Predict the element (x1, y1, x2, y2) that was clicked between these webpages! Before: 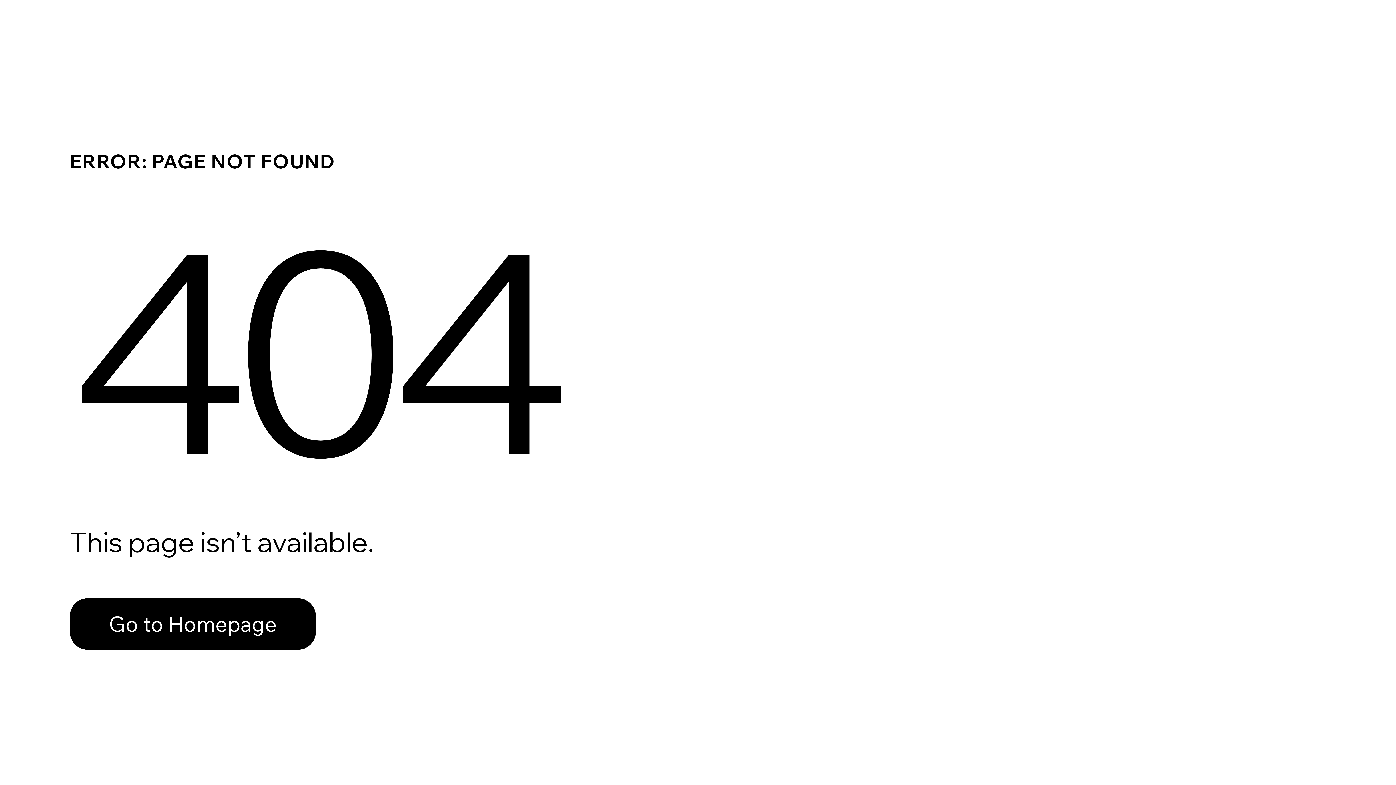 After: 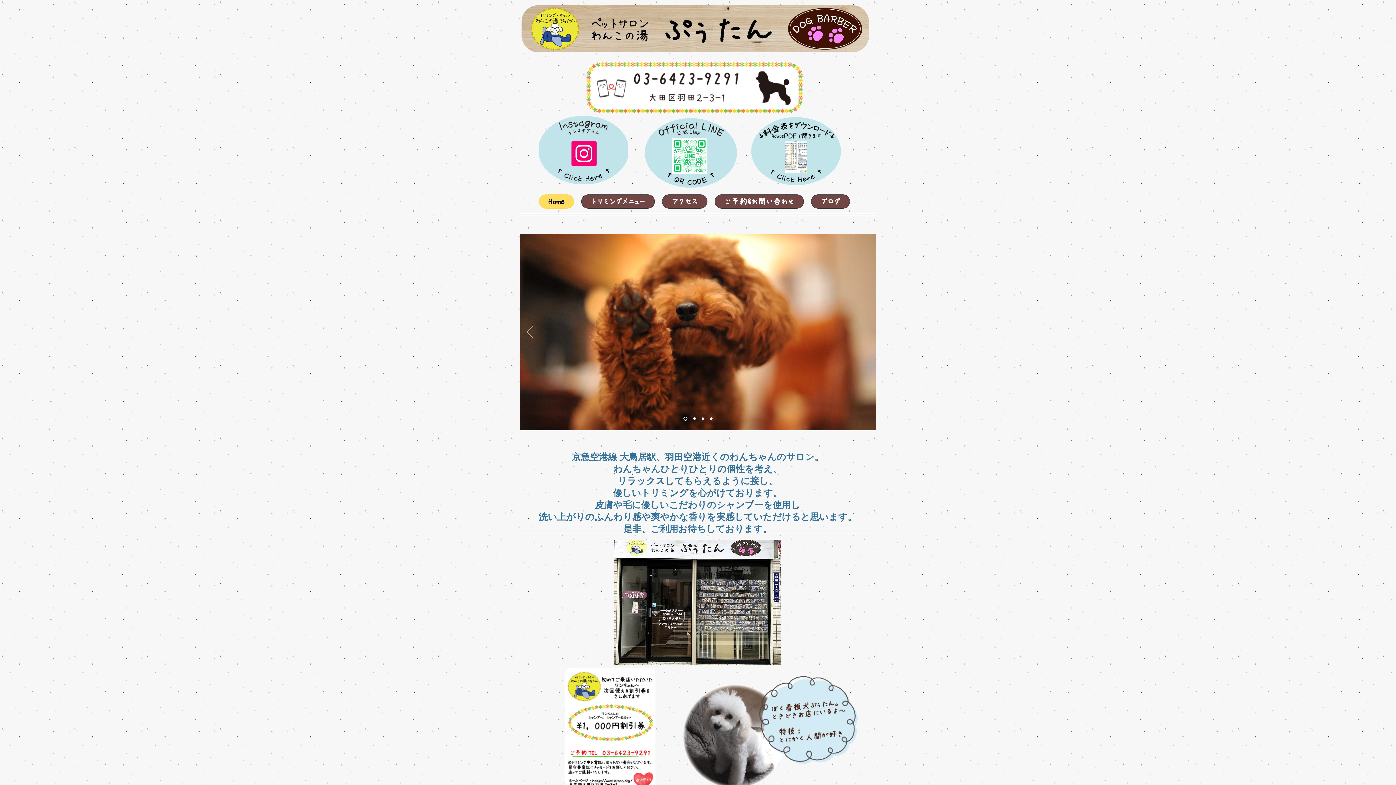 Action: label: Go to Homepage bbox: (69, 598, 316, 650)